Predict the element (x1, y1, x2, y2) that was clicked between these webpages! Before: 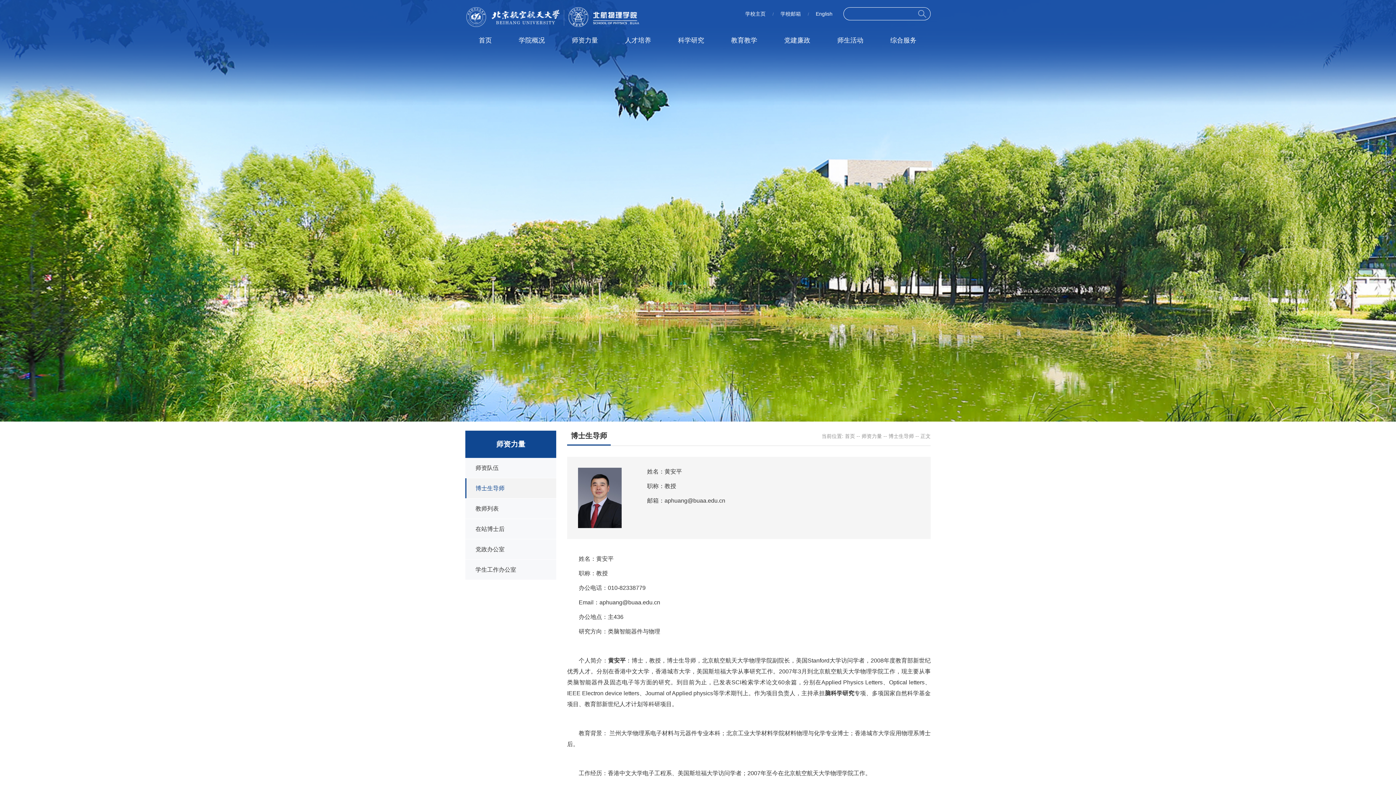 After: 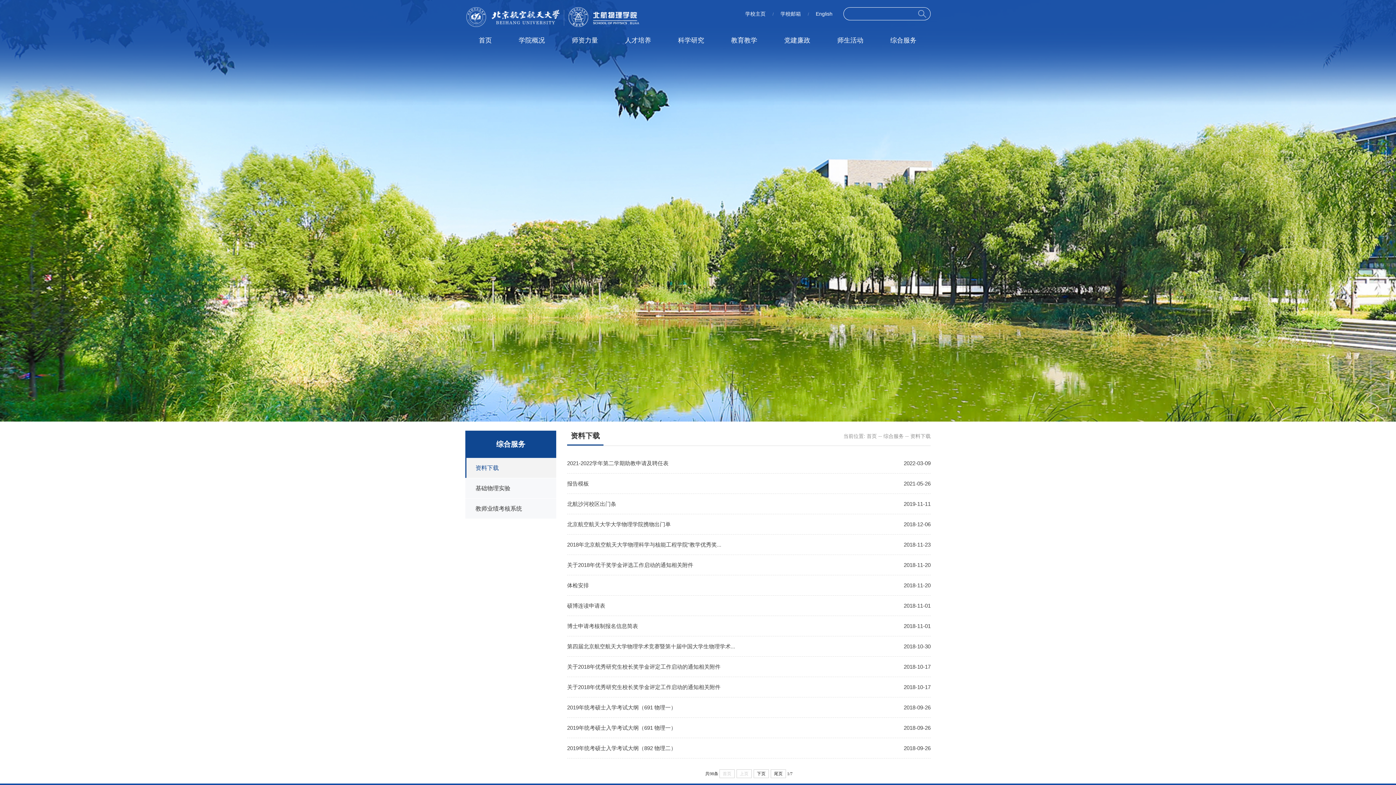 Action: label: 综合服务 bbox: (877, 36, 930, 44)